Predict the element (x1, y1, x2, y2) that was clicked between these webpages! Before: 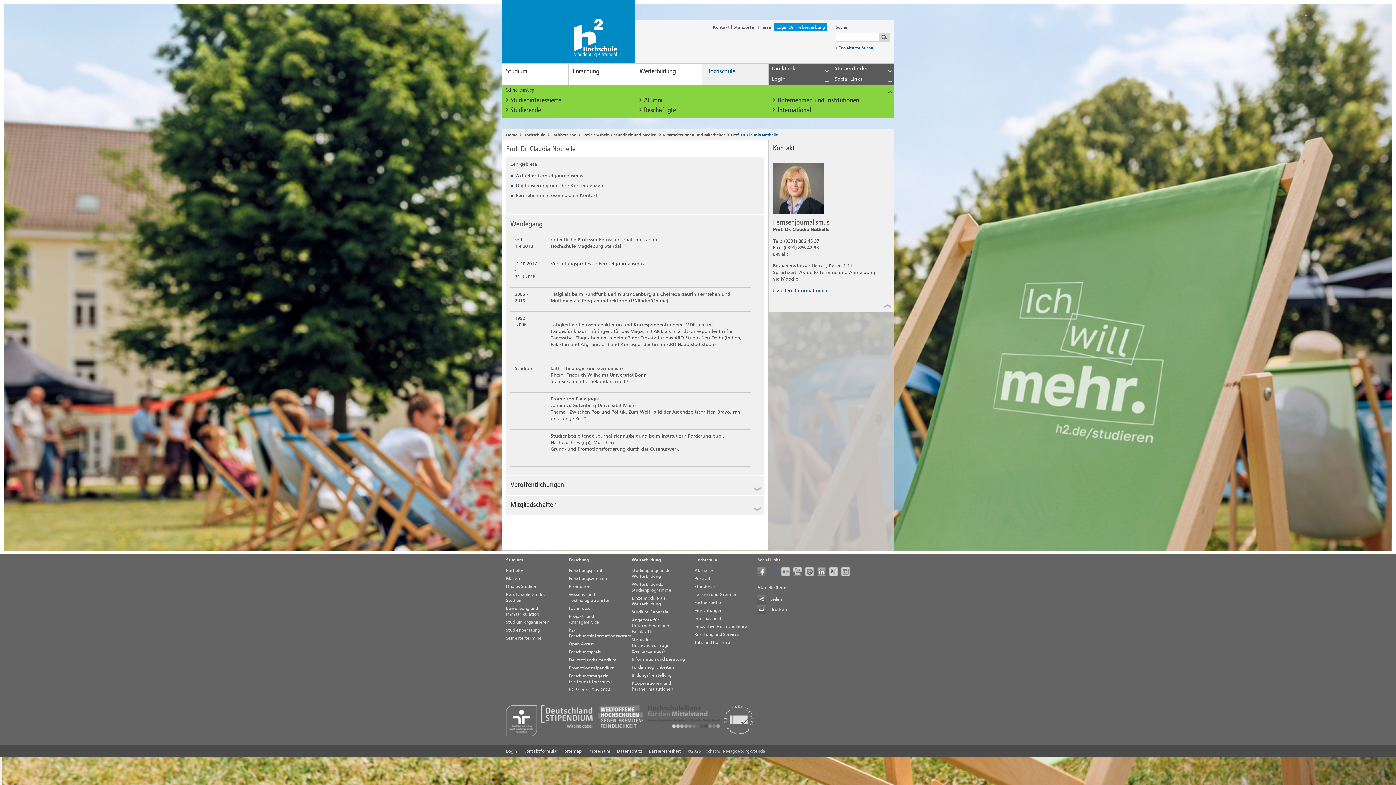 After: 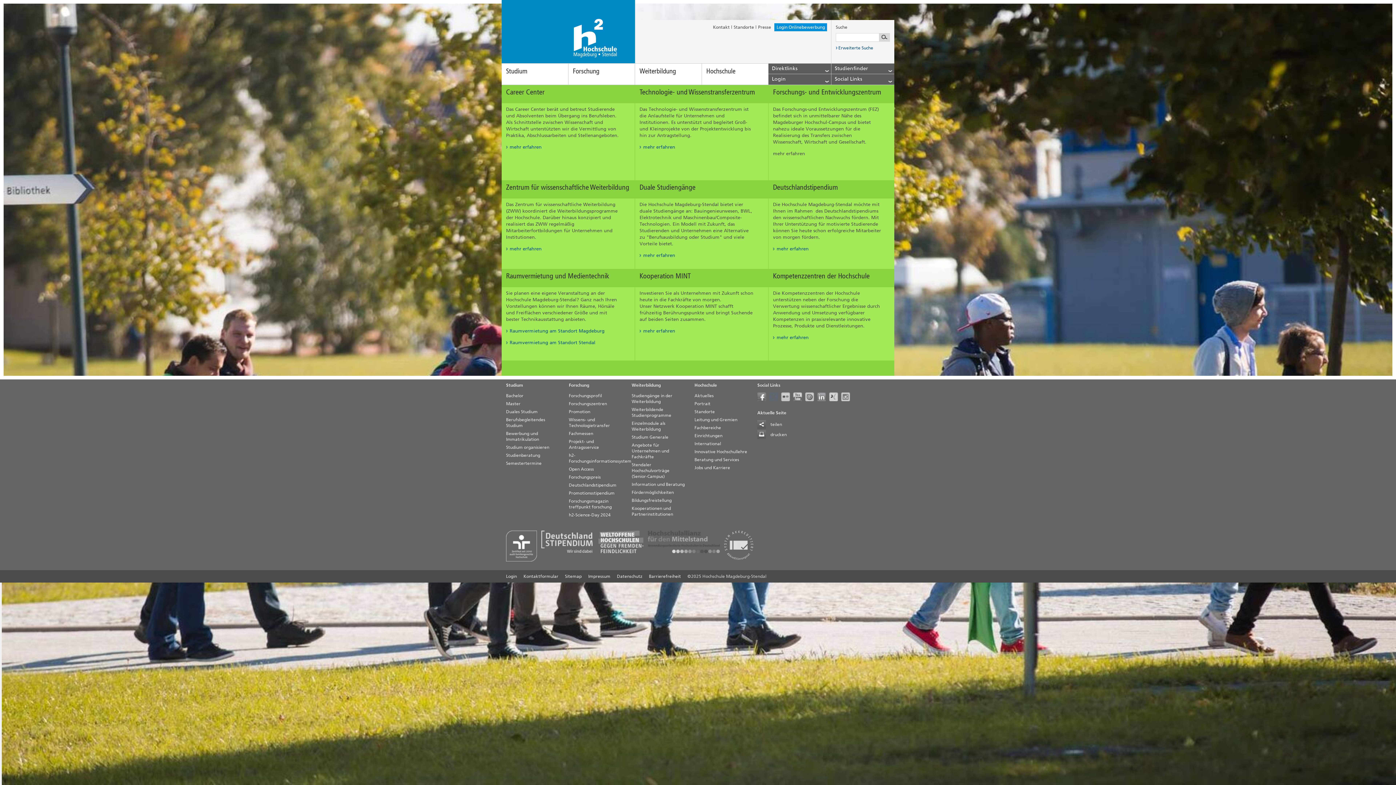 Action: label: Unternehmen und Institutionen bbox: (777, 96, 859, 104)